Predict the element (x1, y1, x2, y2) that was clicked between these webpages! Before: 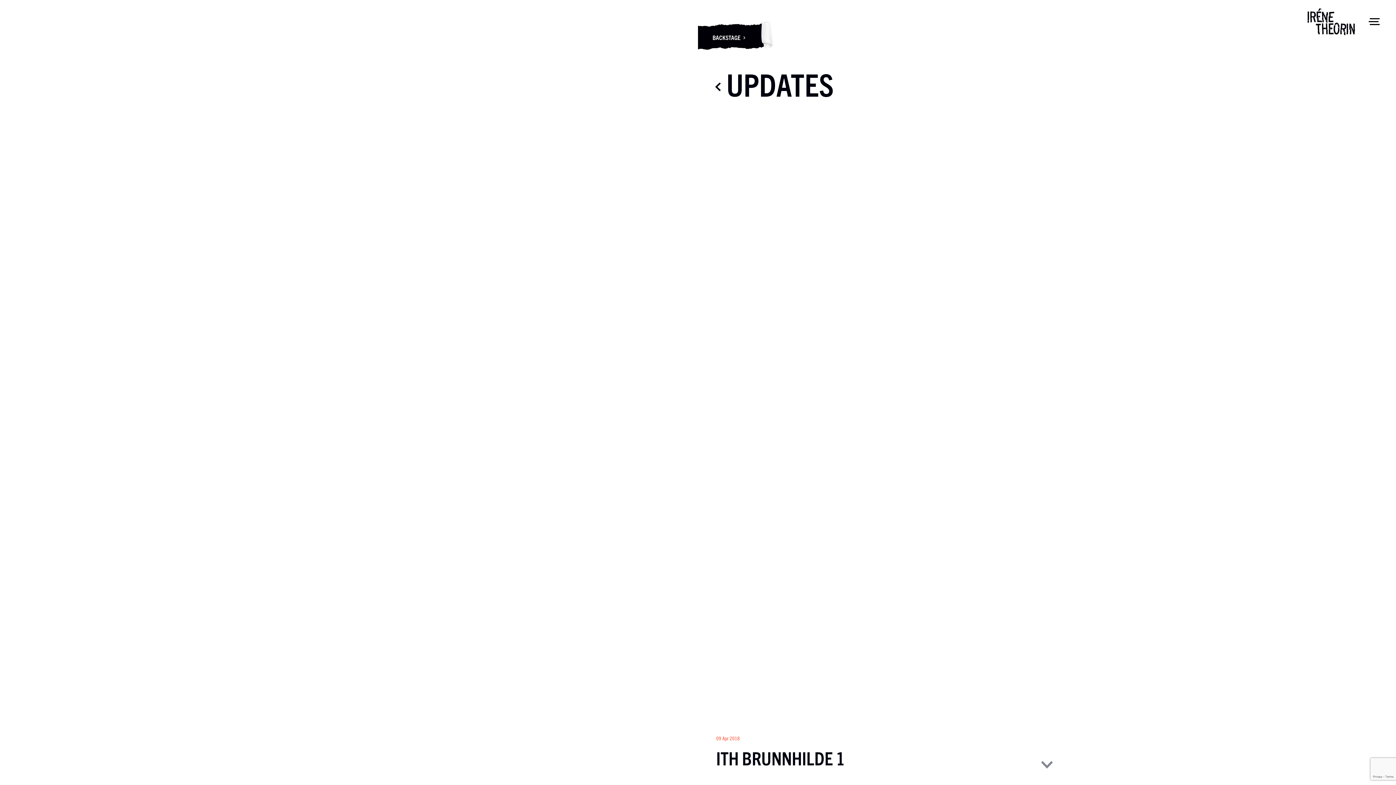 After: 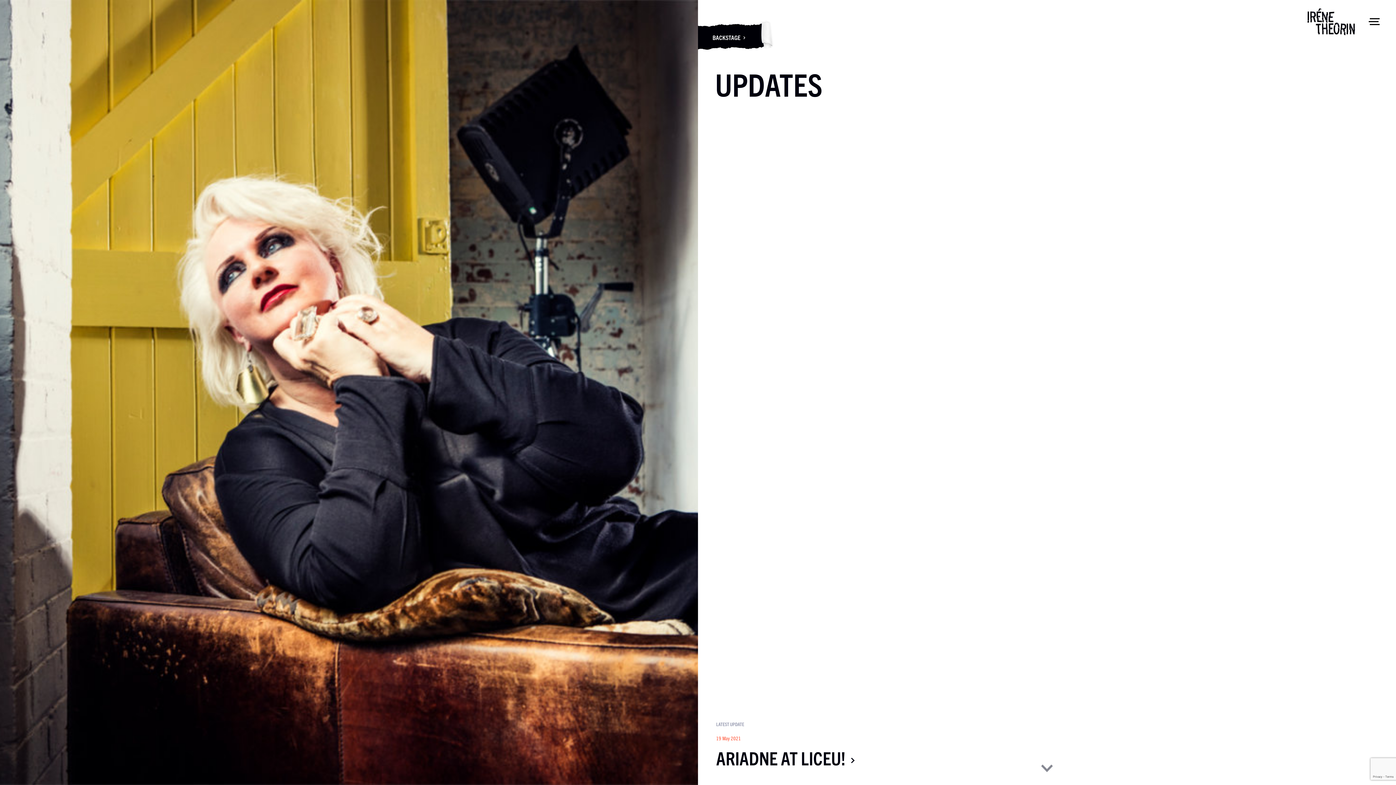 Action: label: UPDATES bbox: (716, 65, 833, 101)